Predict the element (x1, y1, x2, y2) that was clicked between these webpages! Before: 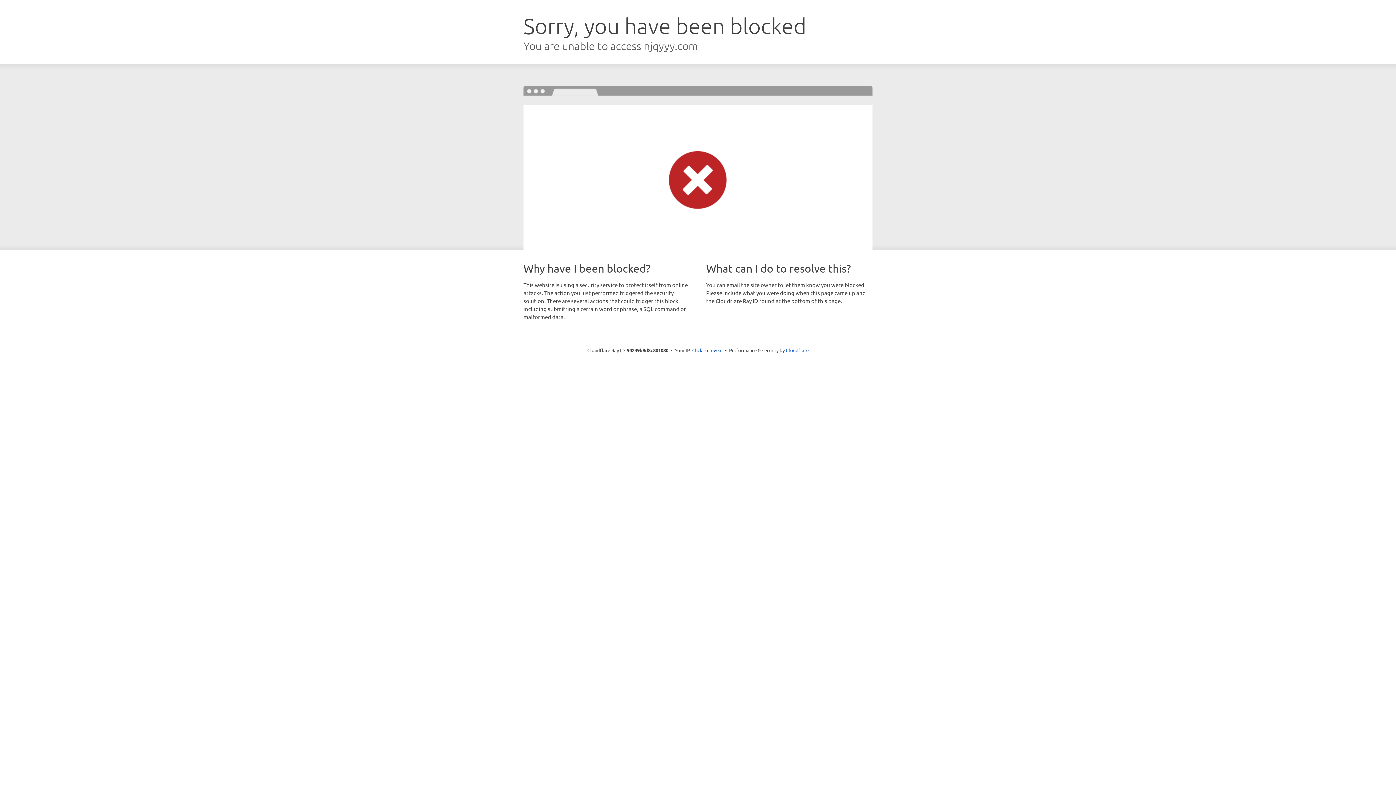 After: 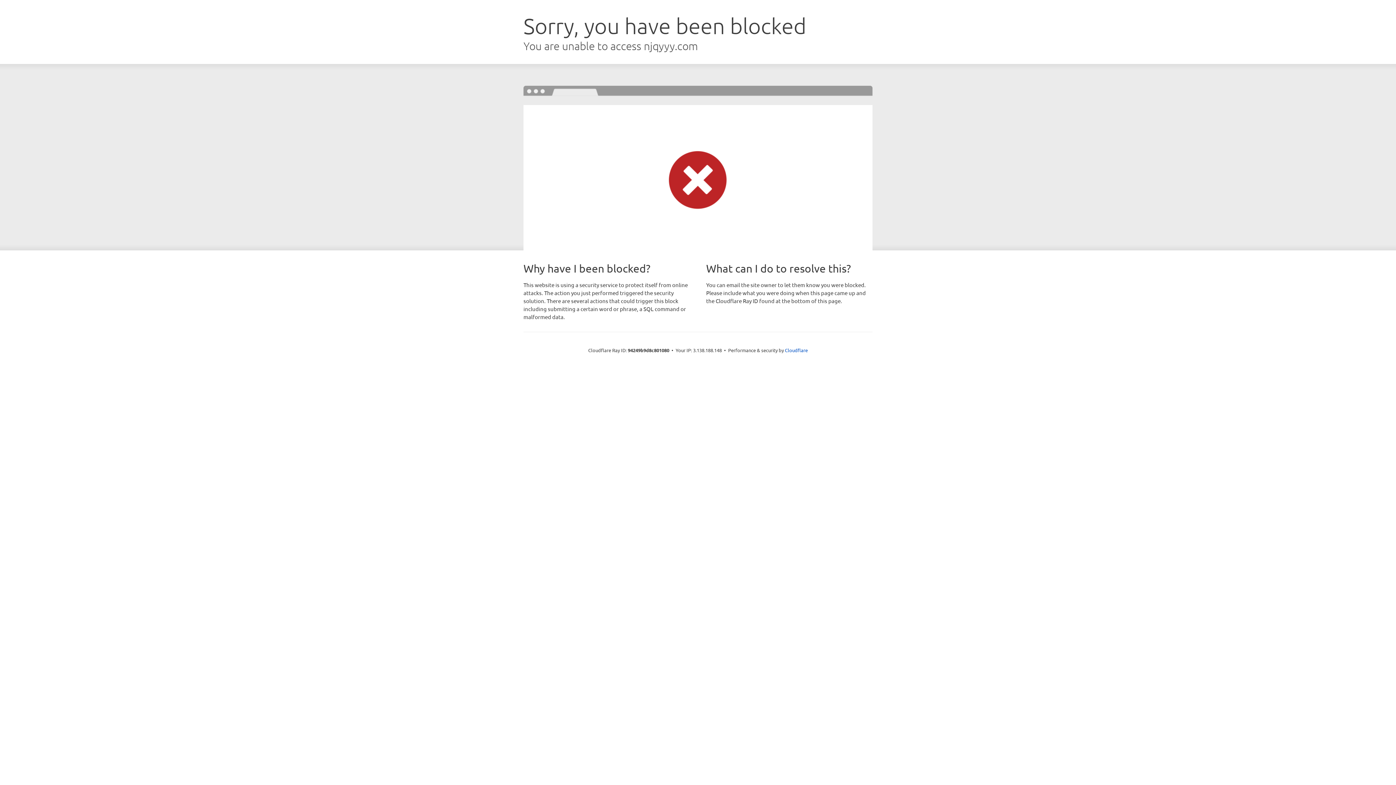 Action: label: Click to reveal bbox: (692, 346, 722, 353)